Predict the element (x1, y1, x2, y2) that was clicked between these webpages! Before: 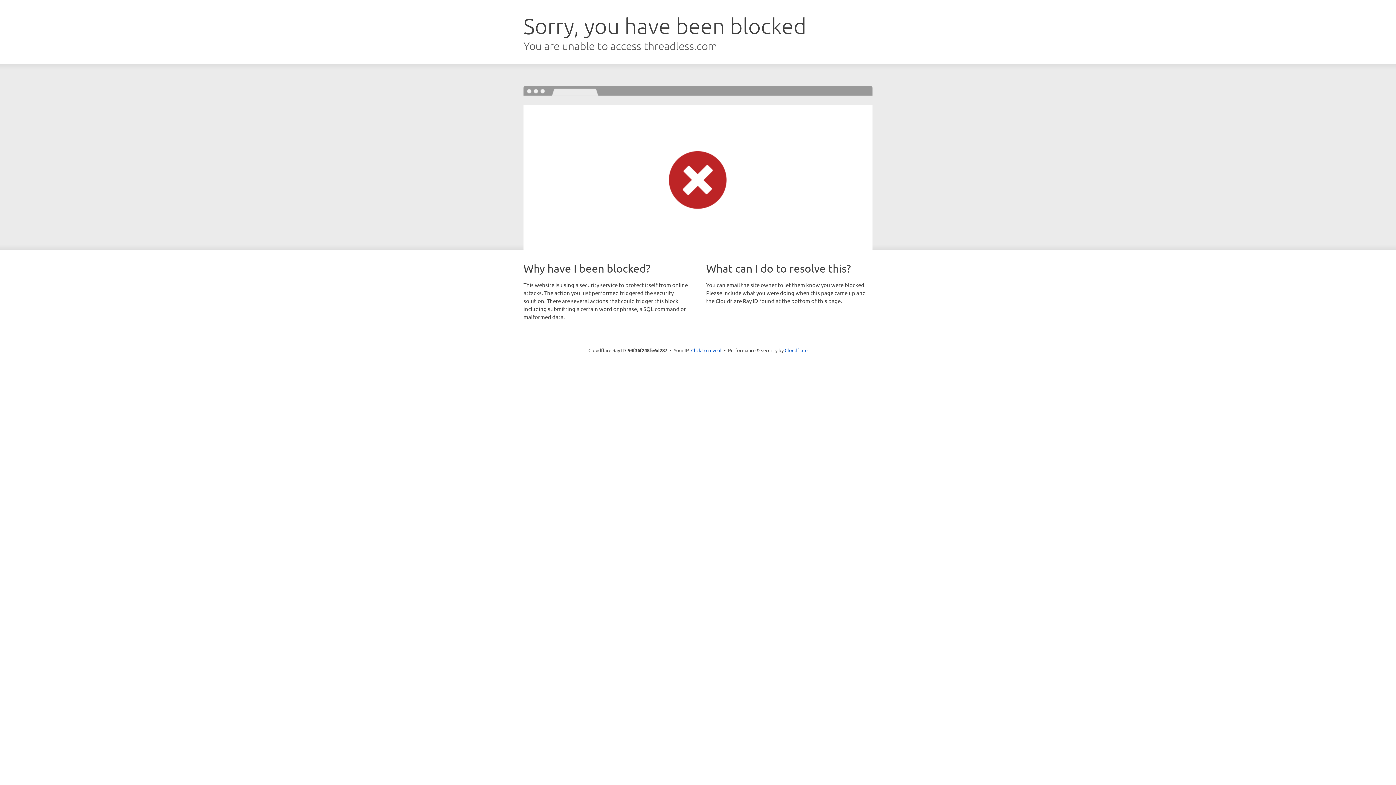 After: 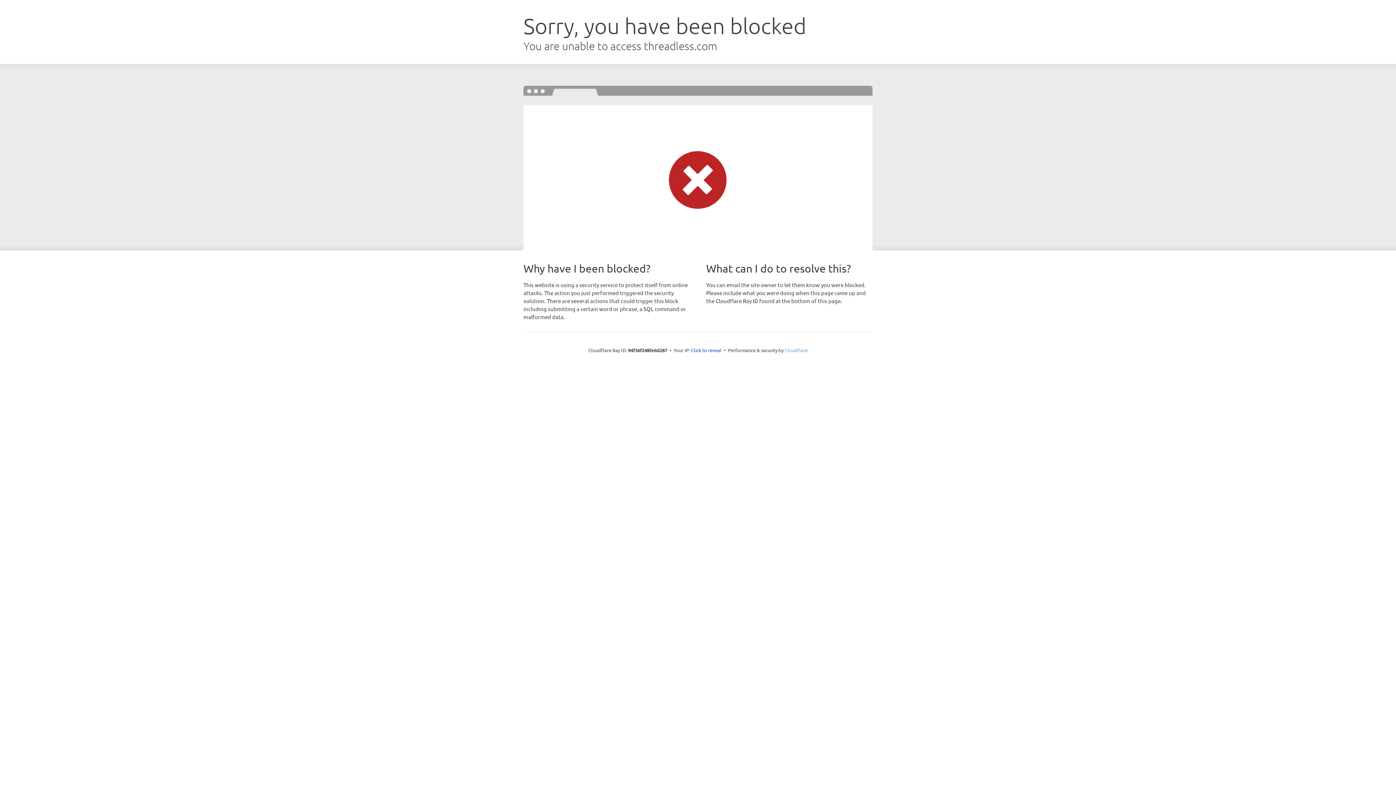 Action: bbox: (784, 347, 807, 353) label: Cloudflare